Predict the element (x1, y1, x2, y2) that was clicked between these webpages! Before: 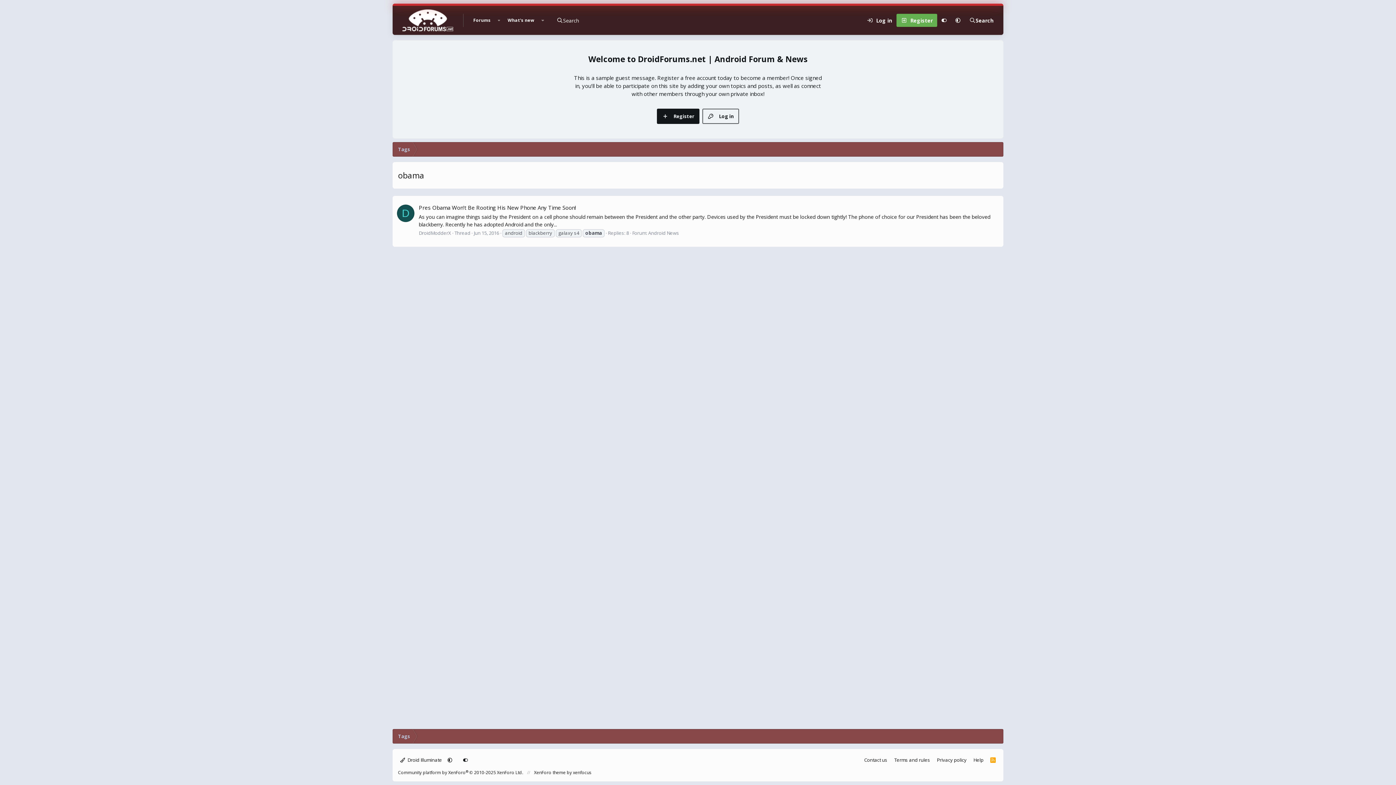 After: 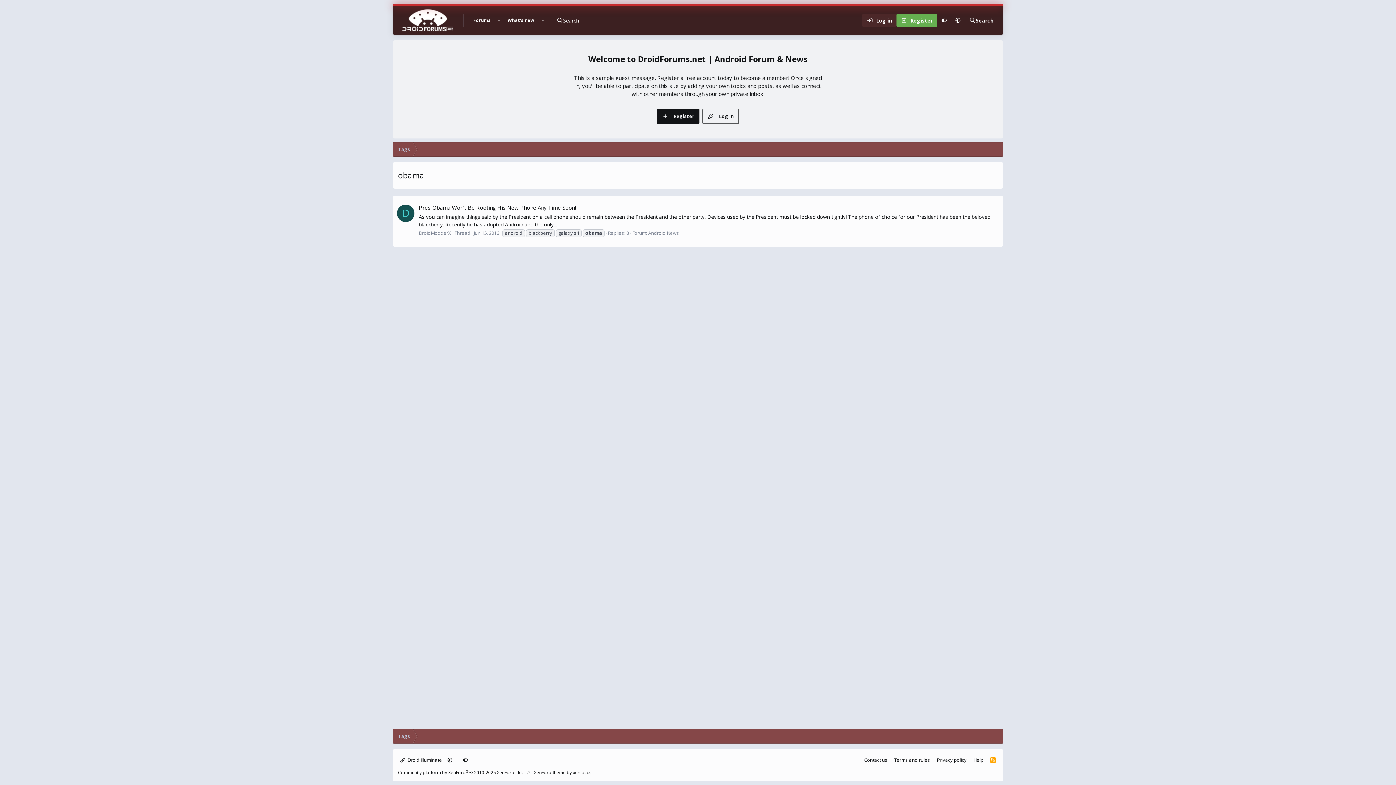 Action: label: Log in bbox: (862, 13, 896, 26)